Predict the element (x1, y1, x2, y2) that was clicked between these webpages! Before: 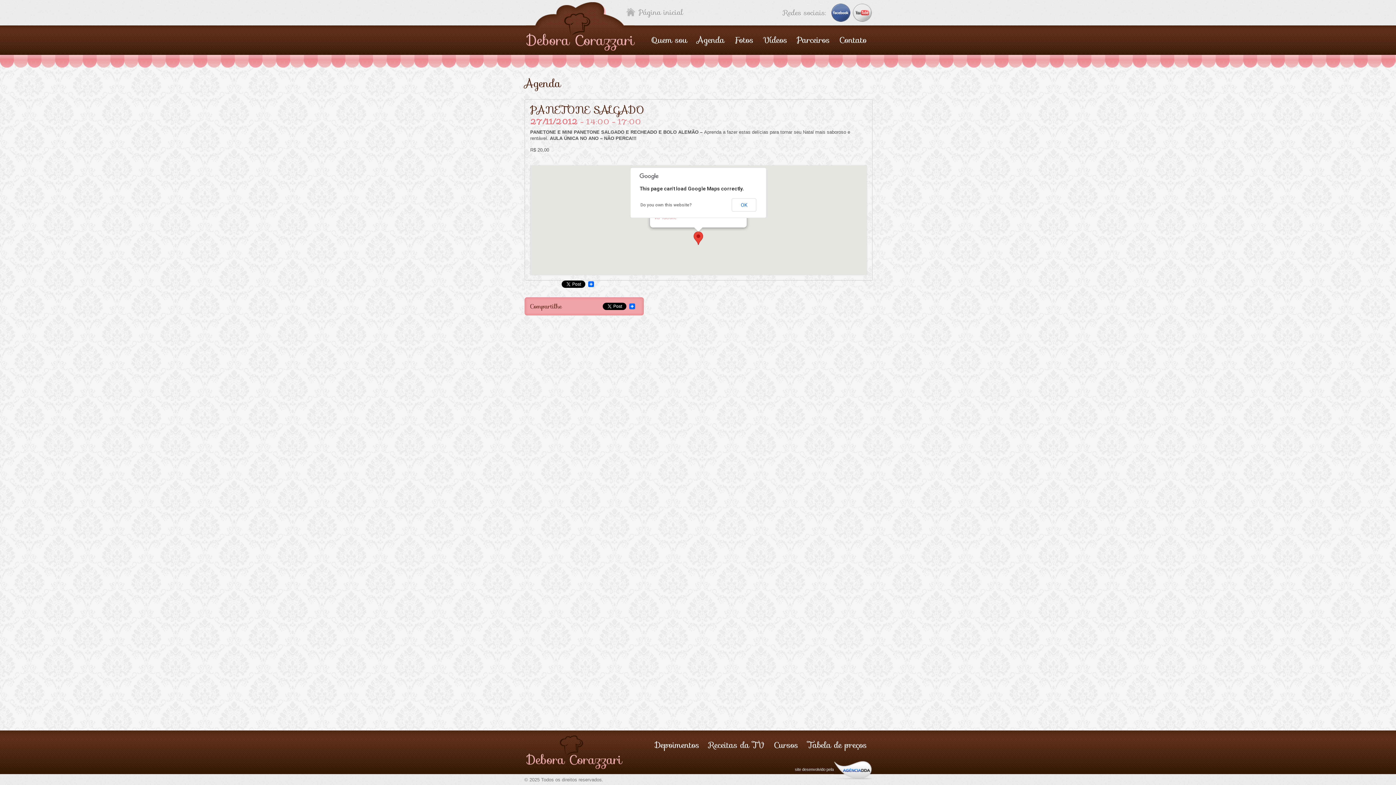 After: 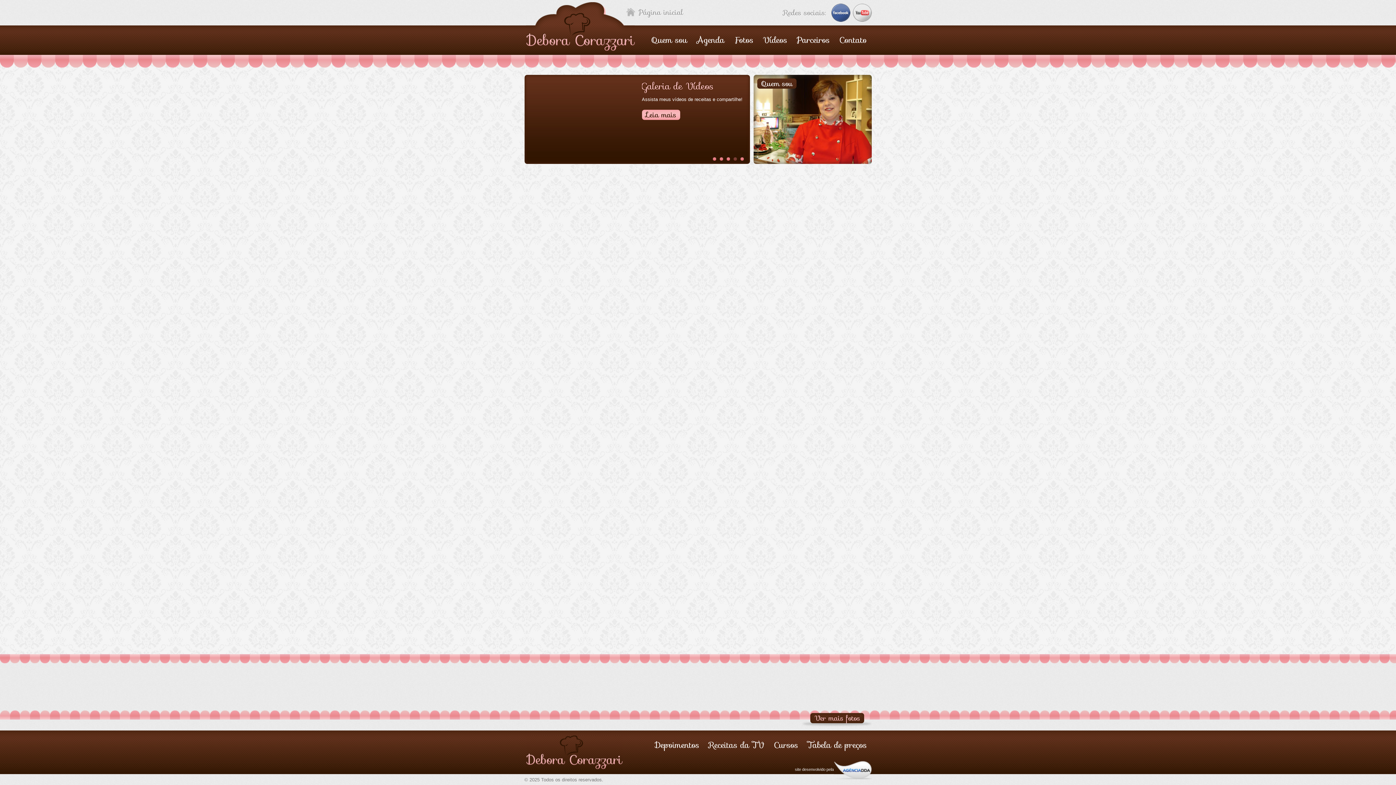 Action: bbox: (626, 8, 683, 16) label: Página inicial